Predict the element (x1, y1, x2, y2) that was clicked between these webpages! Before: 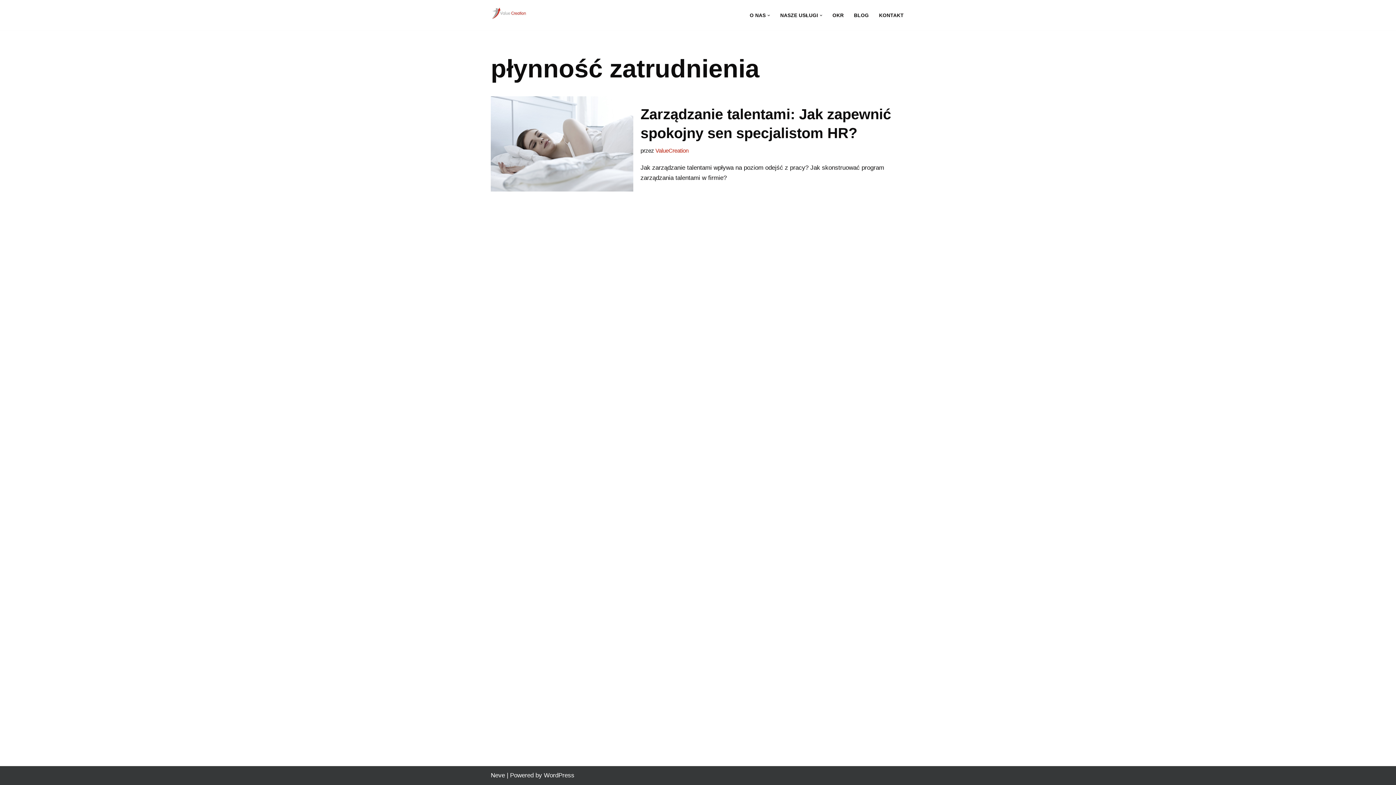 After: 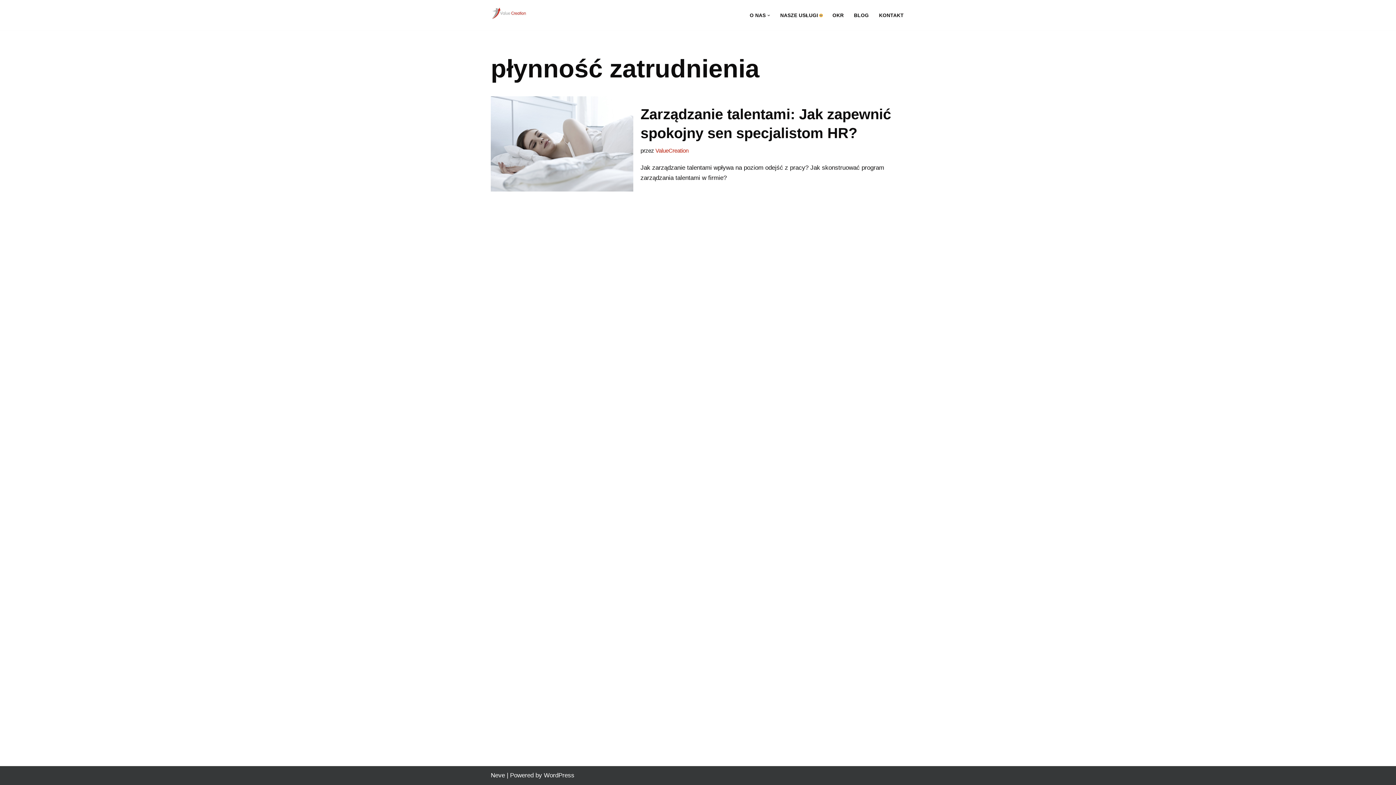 Action: label: Otwórz podmenu bbox: (820, 14, 822, 16)